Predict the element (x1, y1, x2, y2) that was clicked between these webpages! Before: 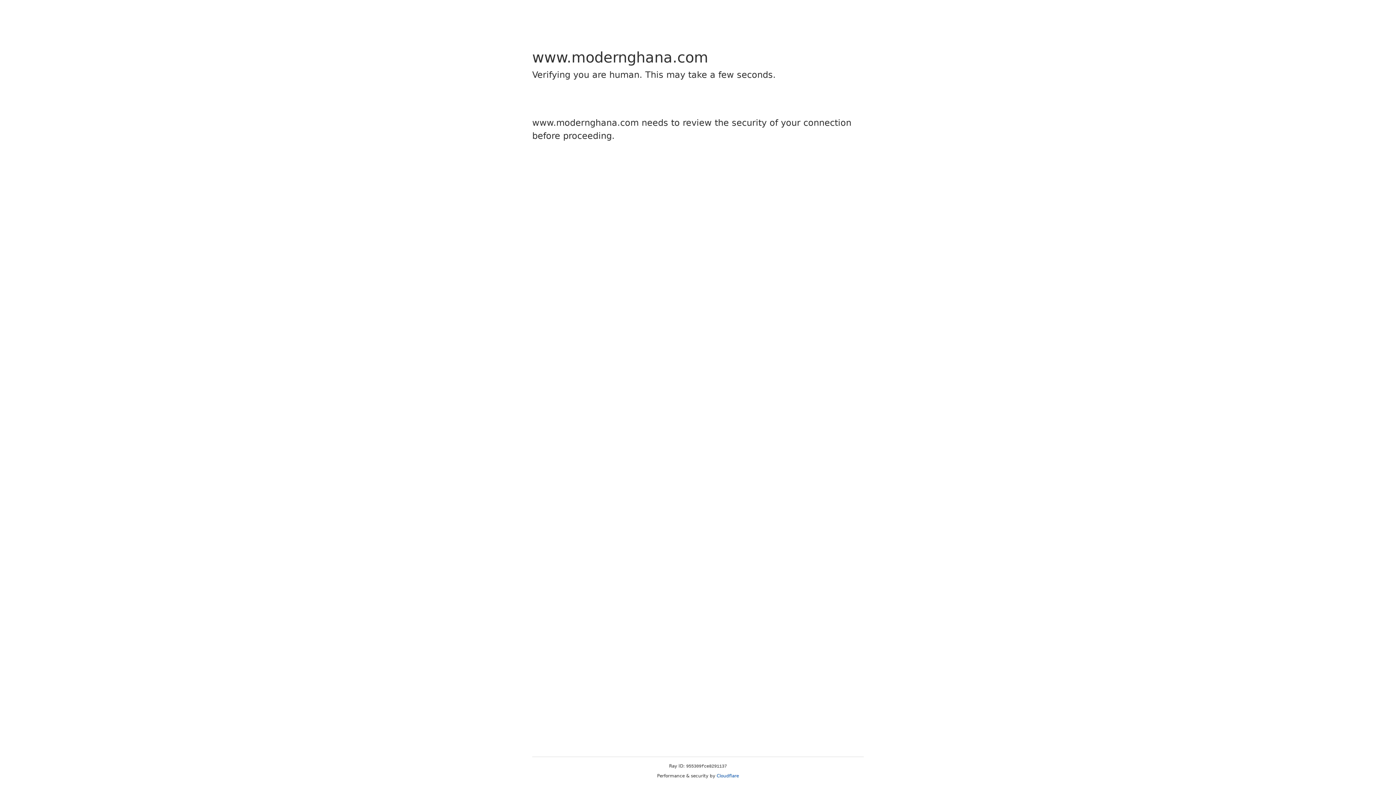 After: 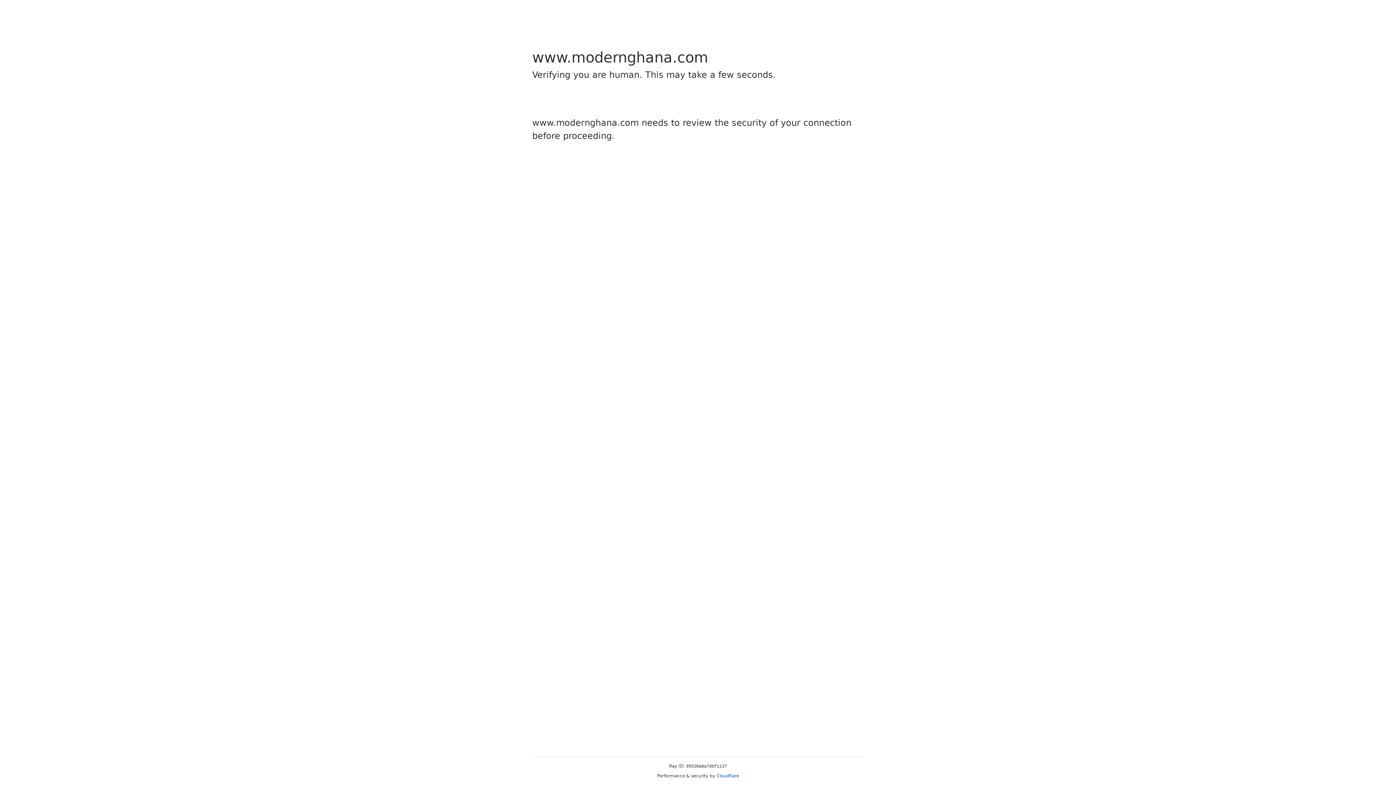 Action: bbox: (716, 773, 739, 778) label: Cloudflare